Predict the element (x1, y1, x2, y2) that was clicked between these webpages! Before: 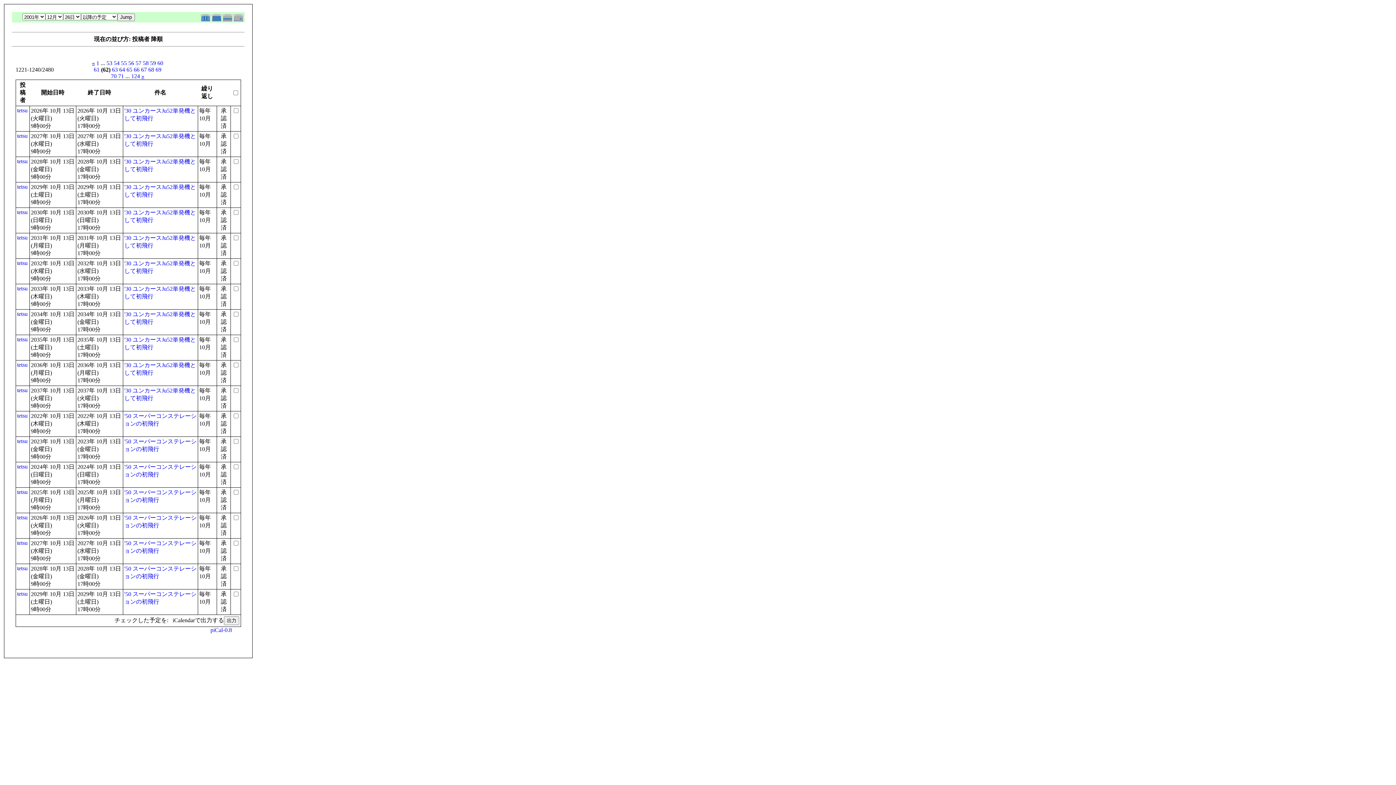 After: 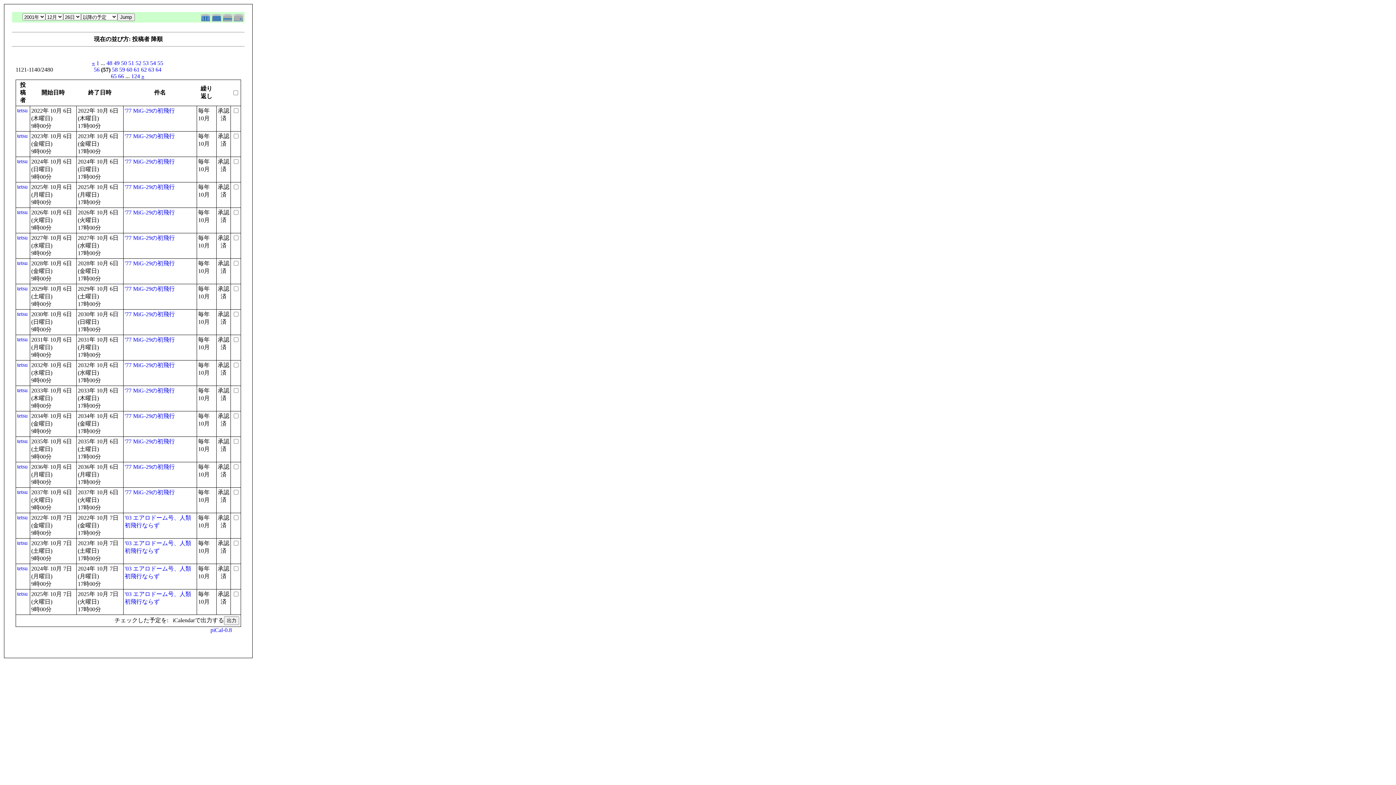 Action: label: 57 bbox: (135, 60, 141, 66)